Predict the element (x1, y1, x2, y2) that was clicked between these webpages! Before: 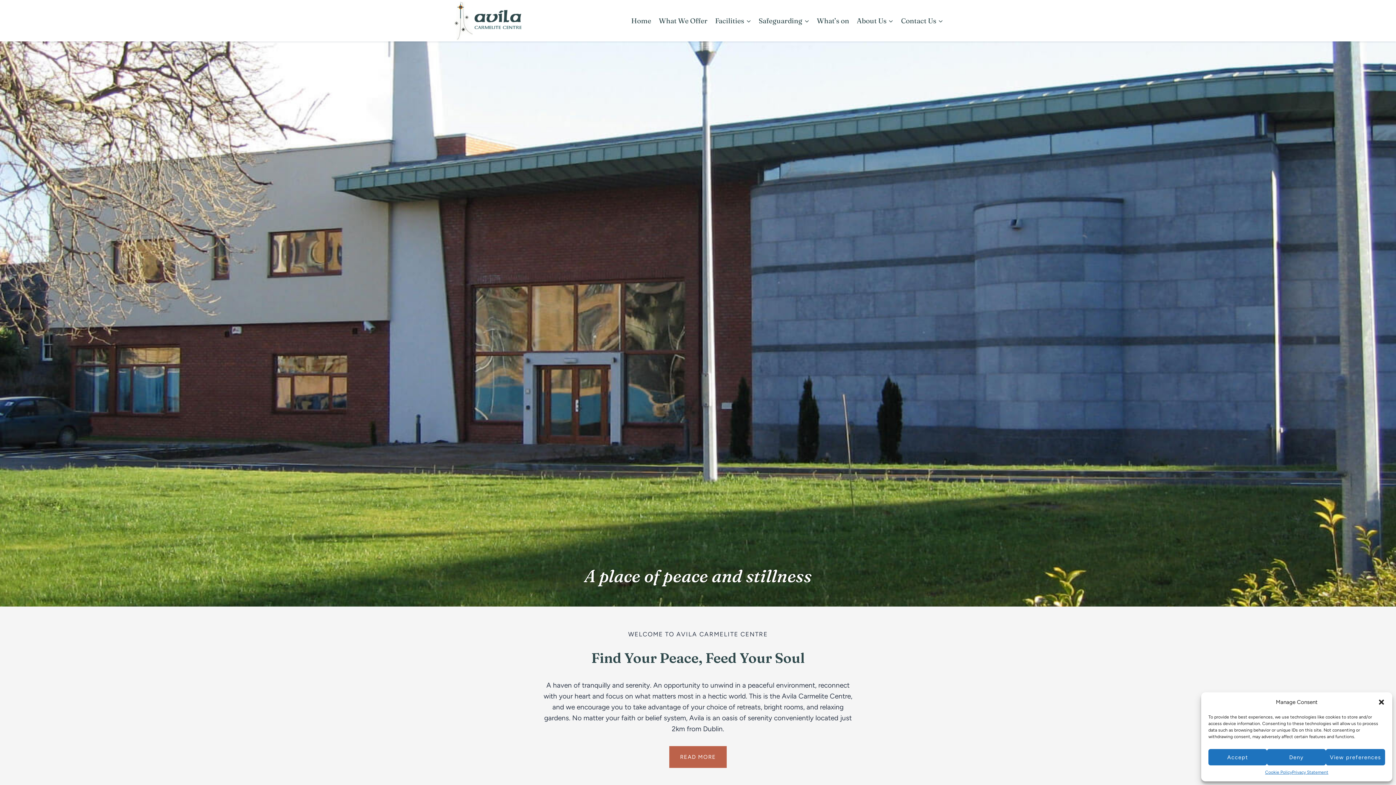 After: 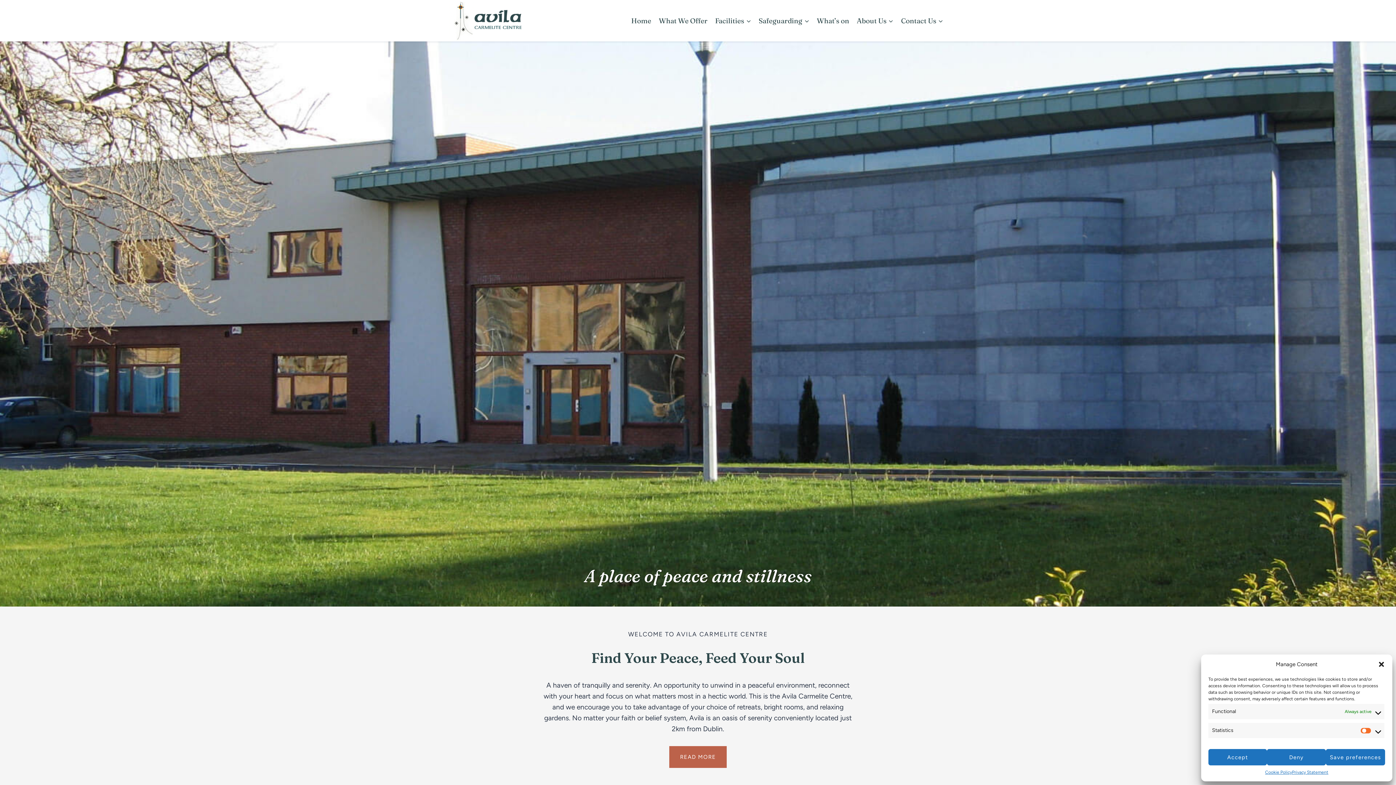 Action: bbox: (1326, 749, 1385, 765) label: View preferences